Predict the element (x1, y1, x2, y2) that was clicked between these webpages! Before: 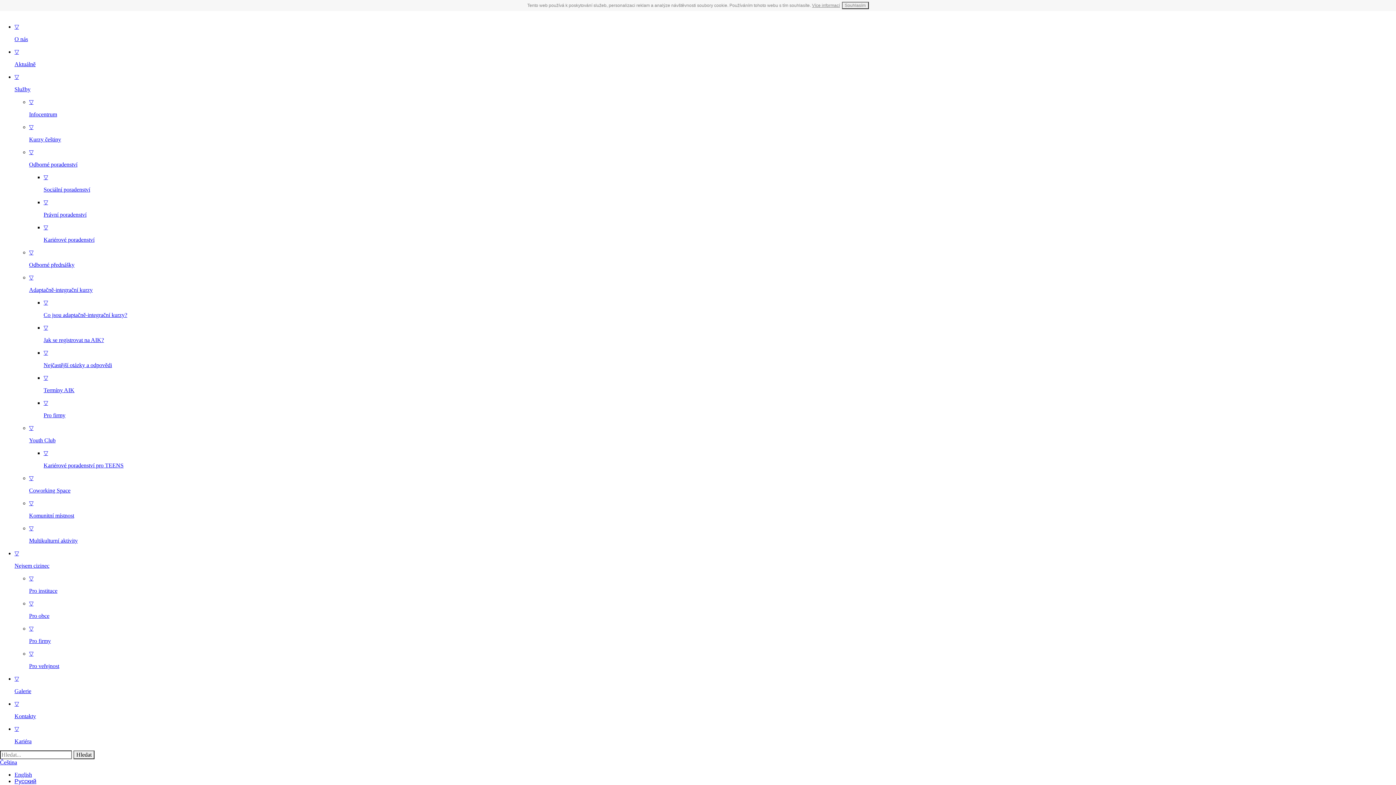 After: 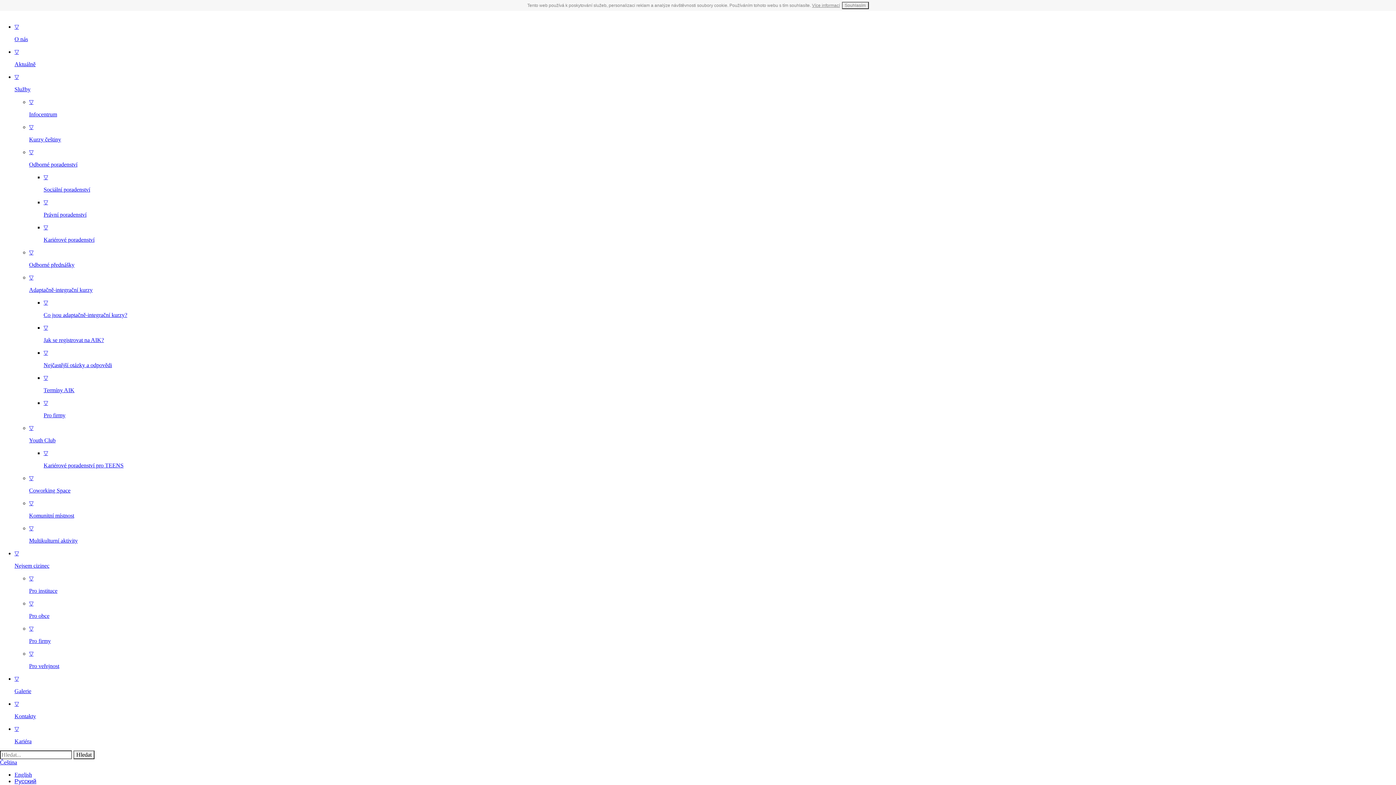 Action: bbox: (0, 759, 17, 765) label: Čeština